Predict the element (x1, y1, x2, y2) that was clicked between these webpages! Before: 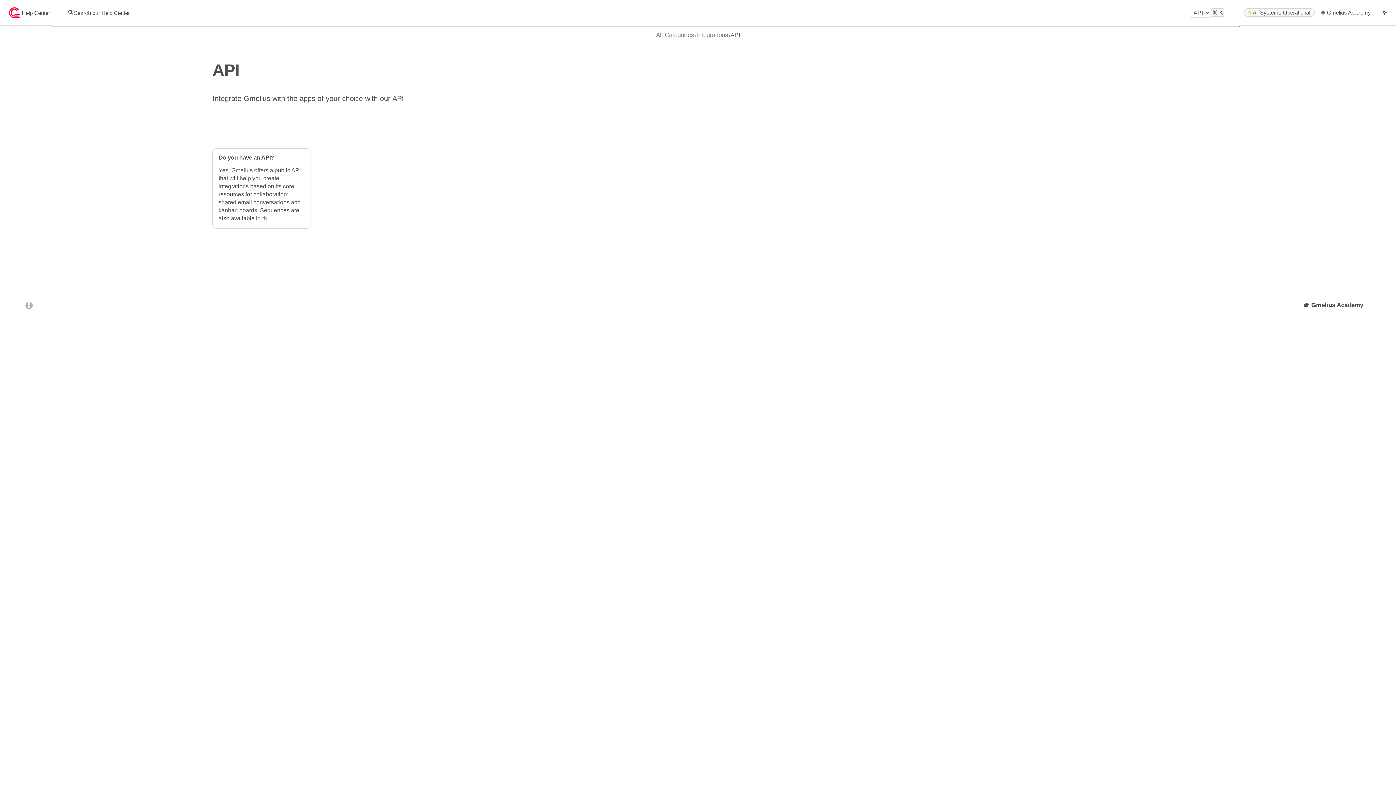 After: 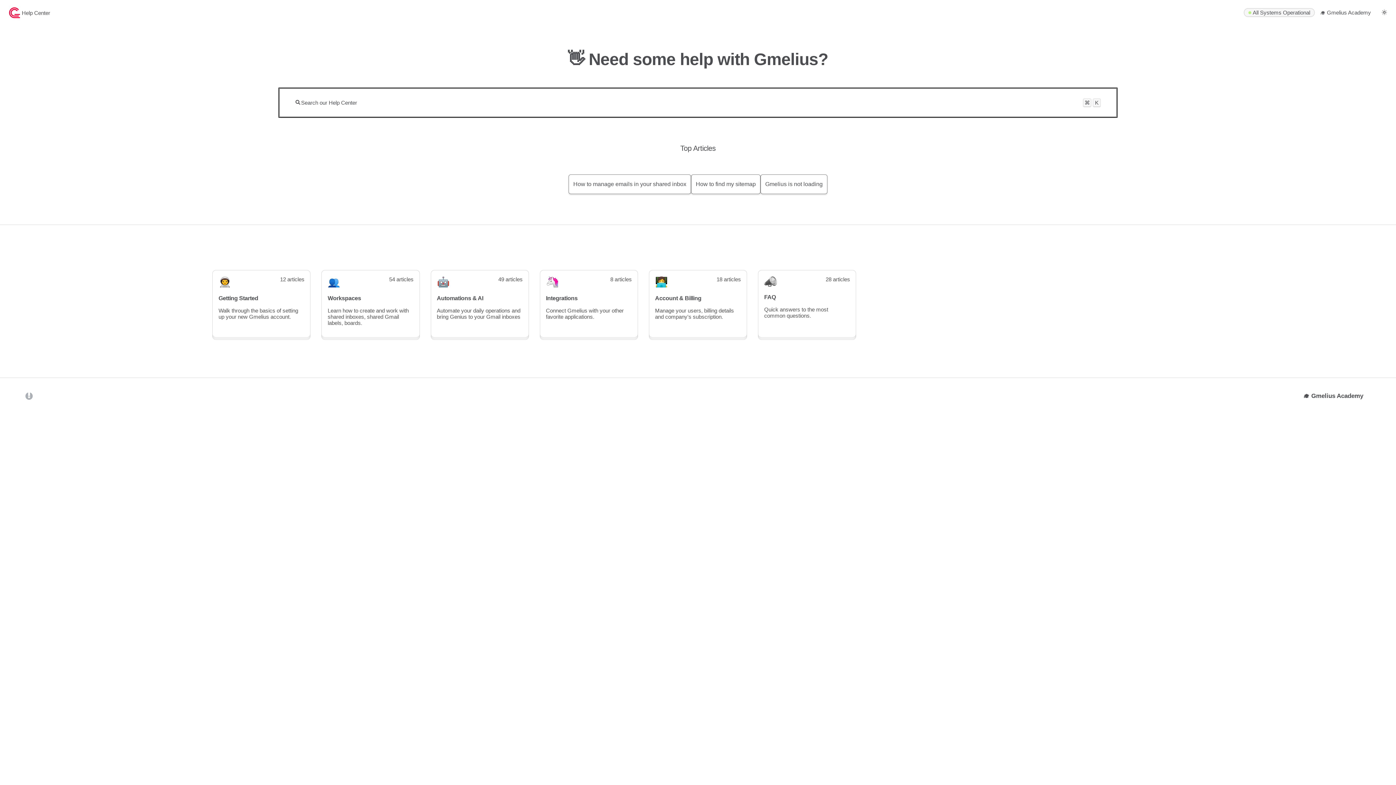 Action: label: Breadcrumb link to All Categories bbox: (656, 31, 694, 38)